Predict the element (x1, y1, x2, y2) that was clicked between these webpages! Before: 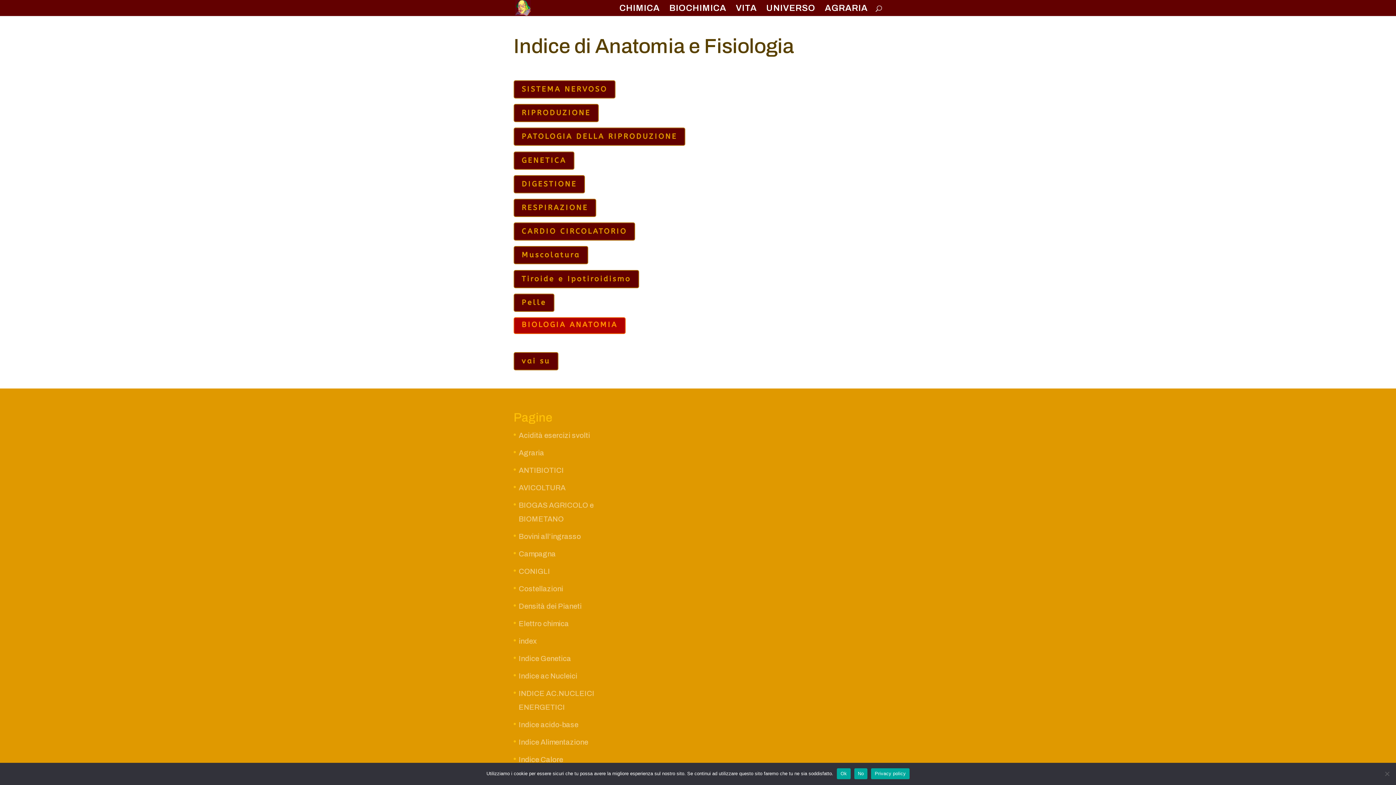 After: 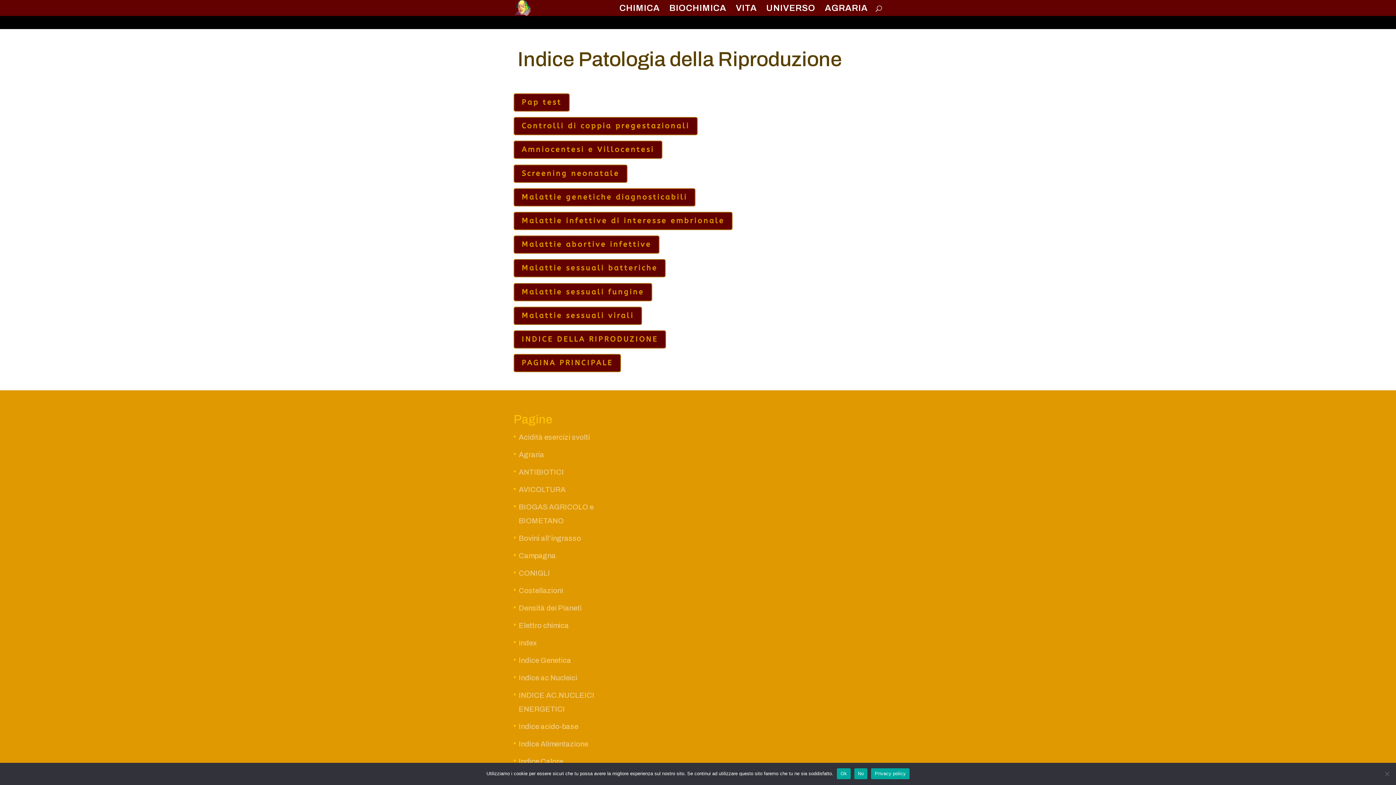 Action: bbox: (513, 127, 685, 145) label: PATOLOGIA DELLA RIPRODUZIONE